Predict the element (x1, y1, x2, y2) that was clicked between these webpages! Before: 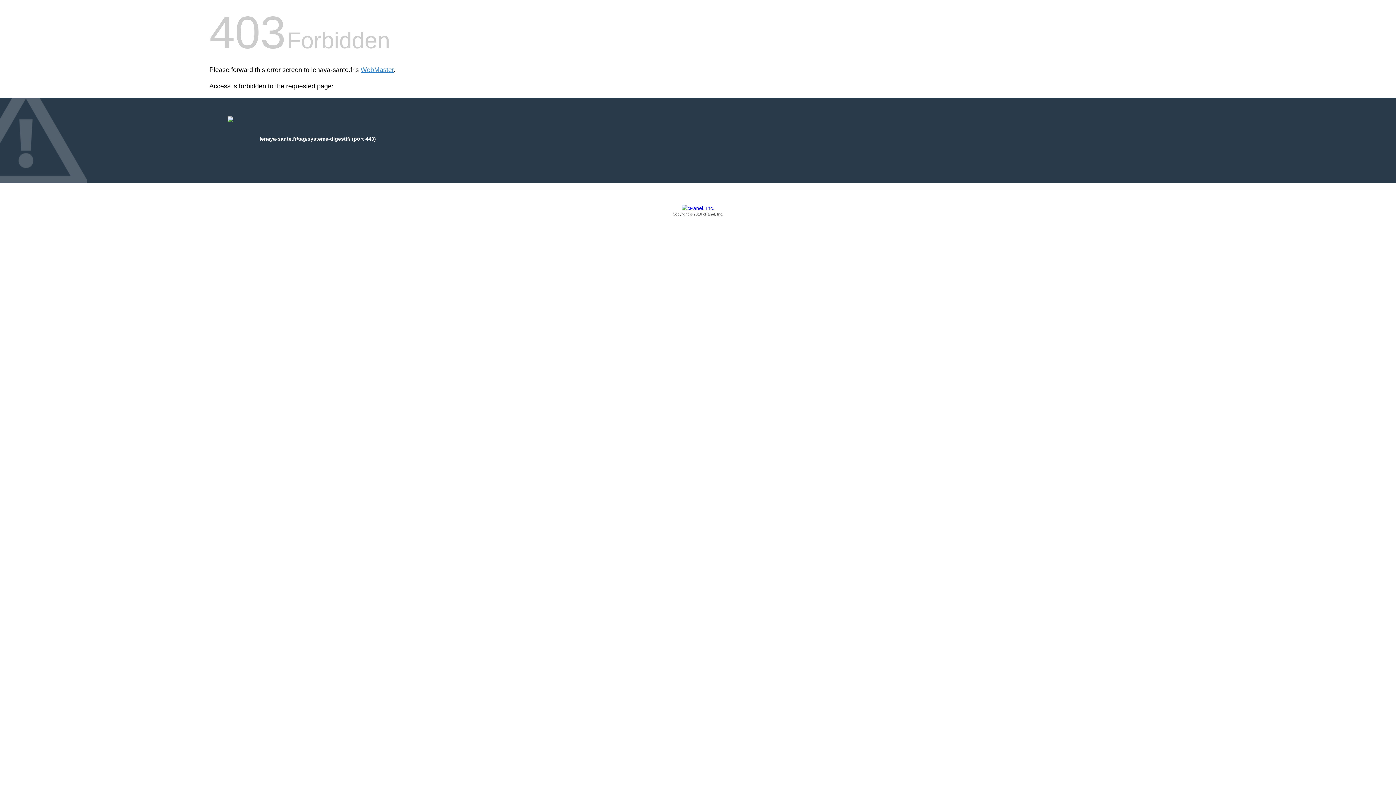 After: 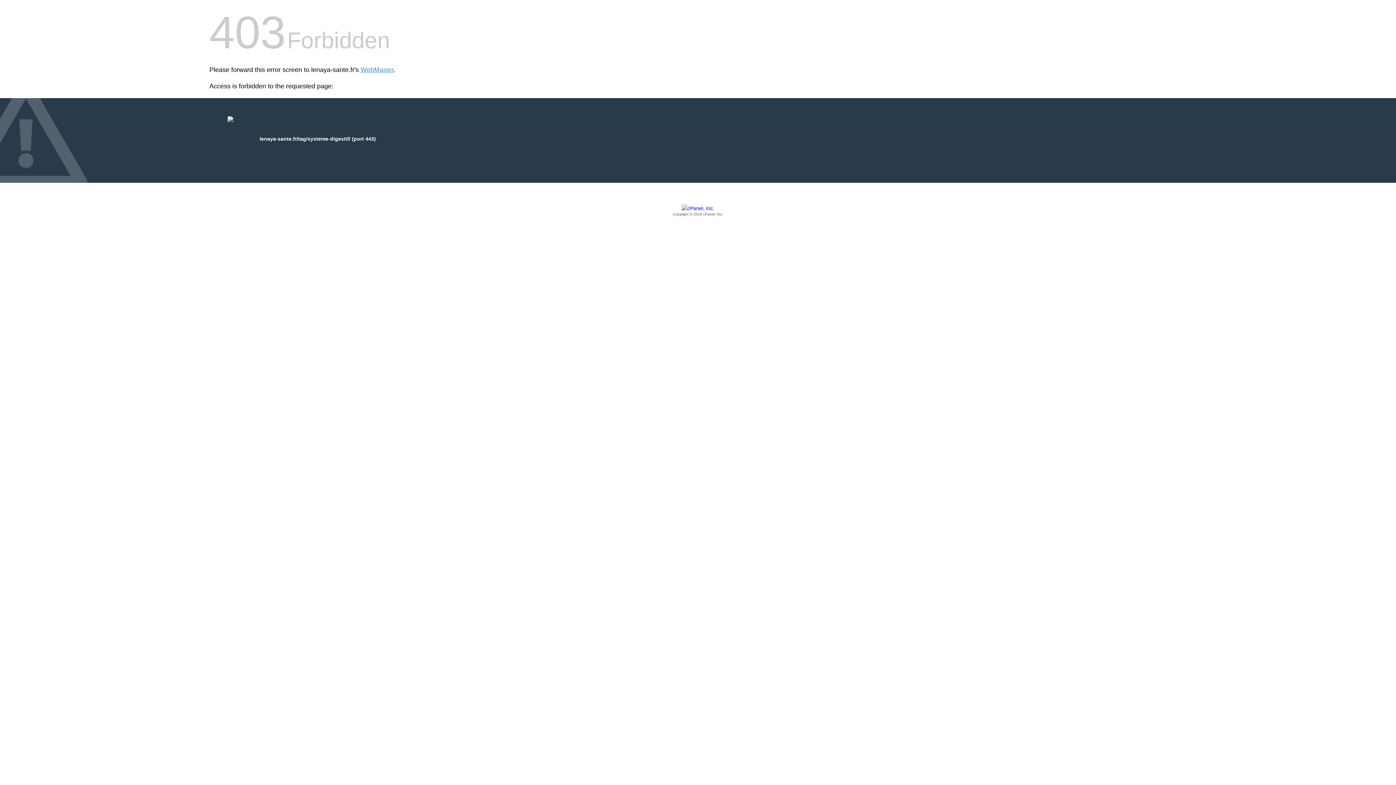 Action: bbox: (209, 205, 1186, 217) label: Copyright © 2016 cPanel, Inc.